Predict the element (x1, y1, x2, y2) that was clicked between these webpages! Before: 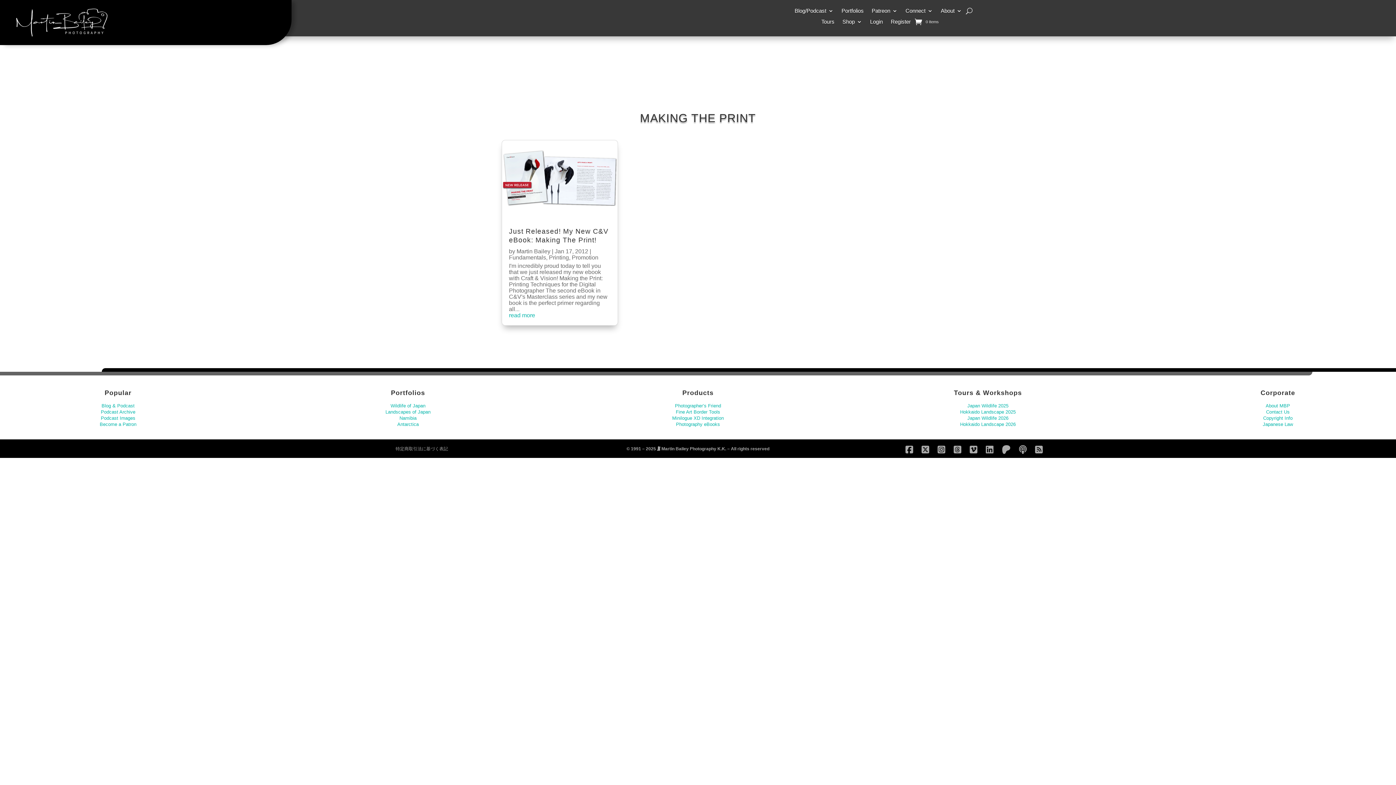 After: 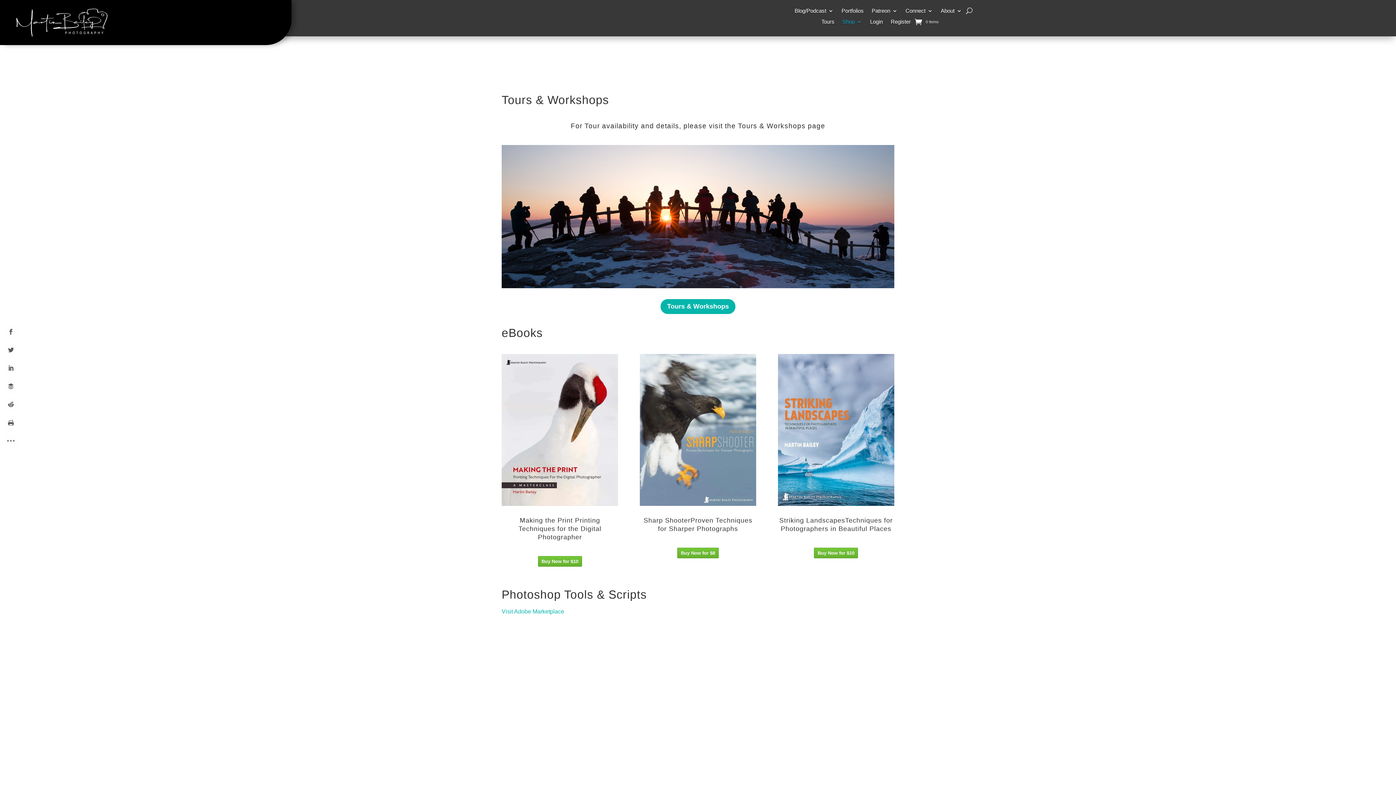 Action: bbox: (842, 19, 862, 27) label: Shop